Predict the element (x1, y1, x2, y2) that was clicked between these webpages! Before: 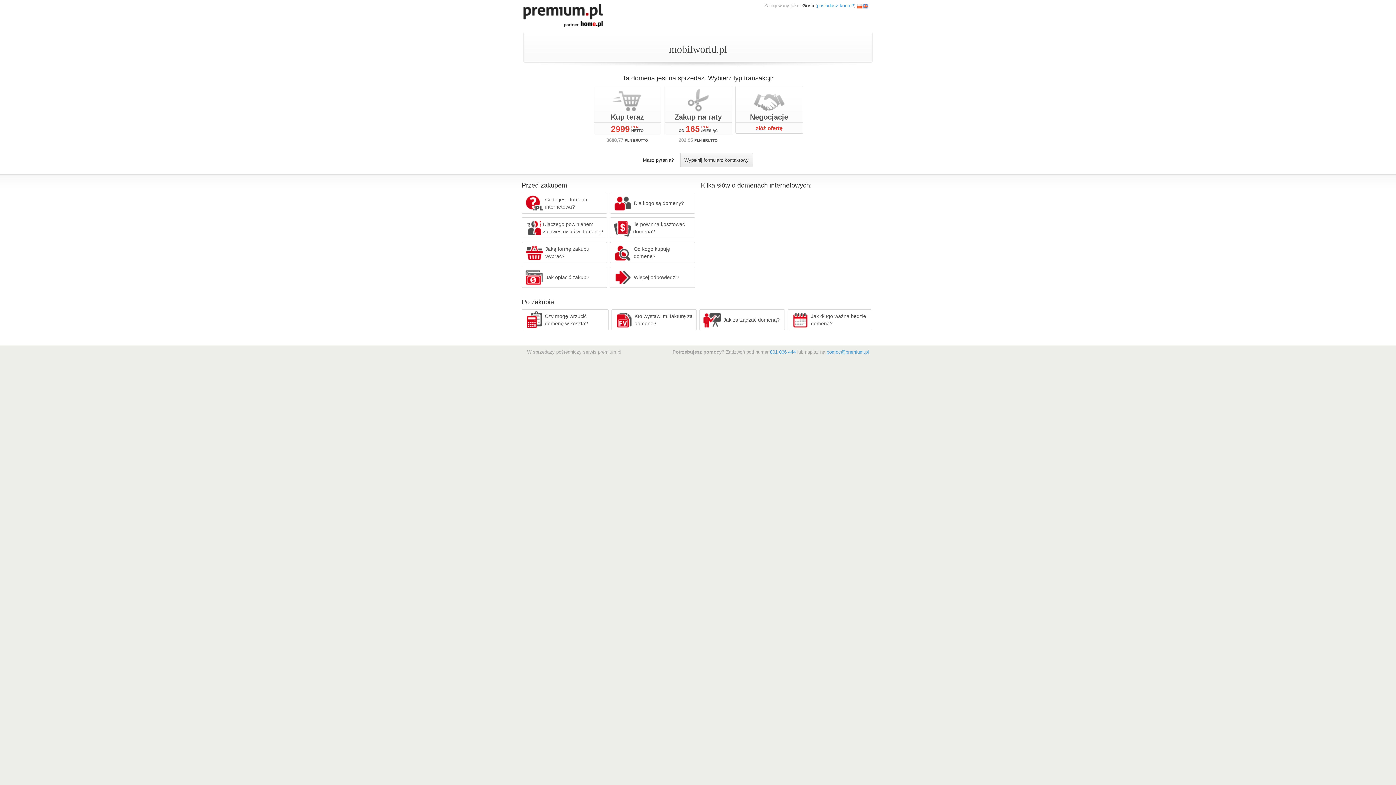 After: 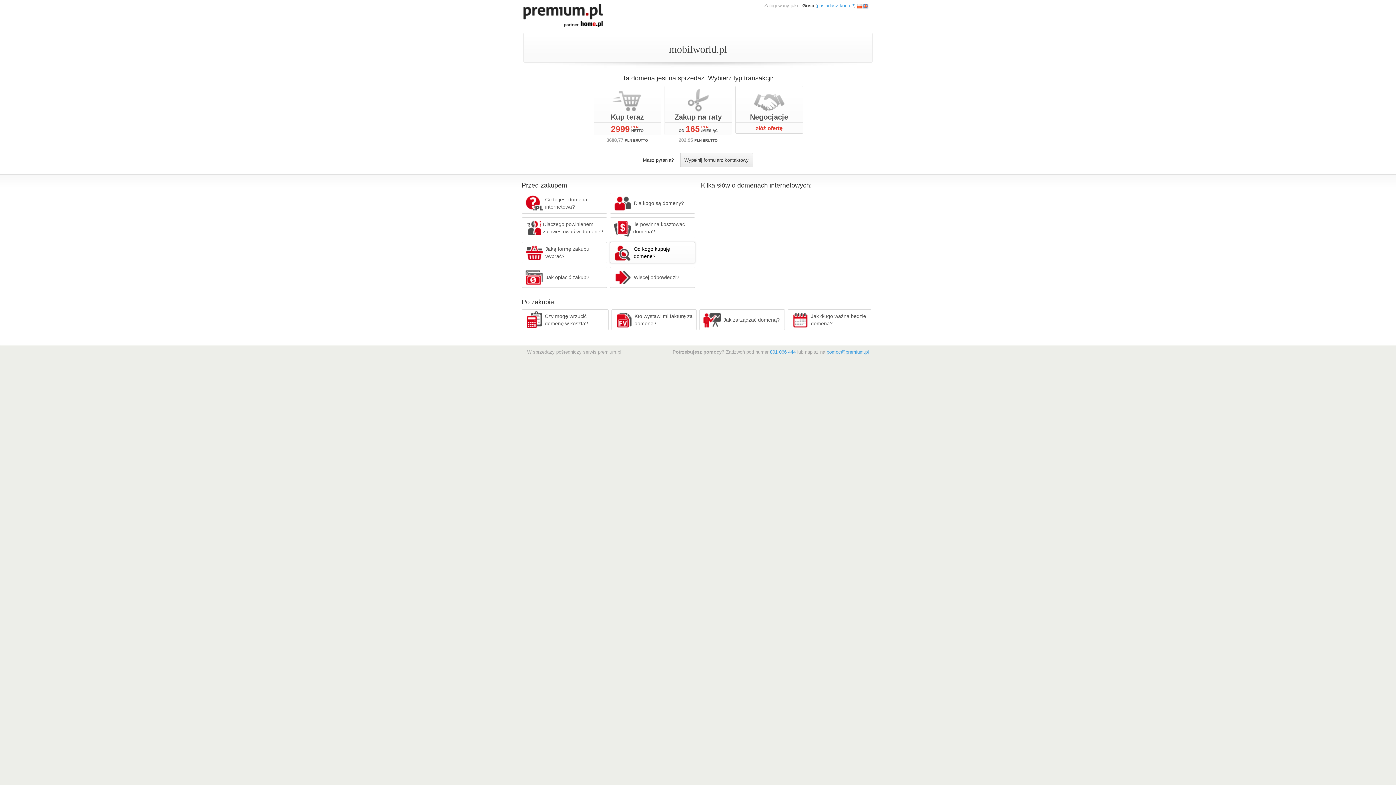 Action: label: Od kogo kupuję domenę? bbox: (610, 242, 695, 263)